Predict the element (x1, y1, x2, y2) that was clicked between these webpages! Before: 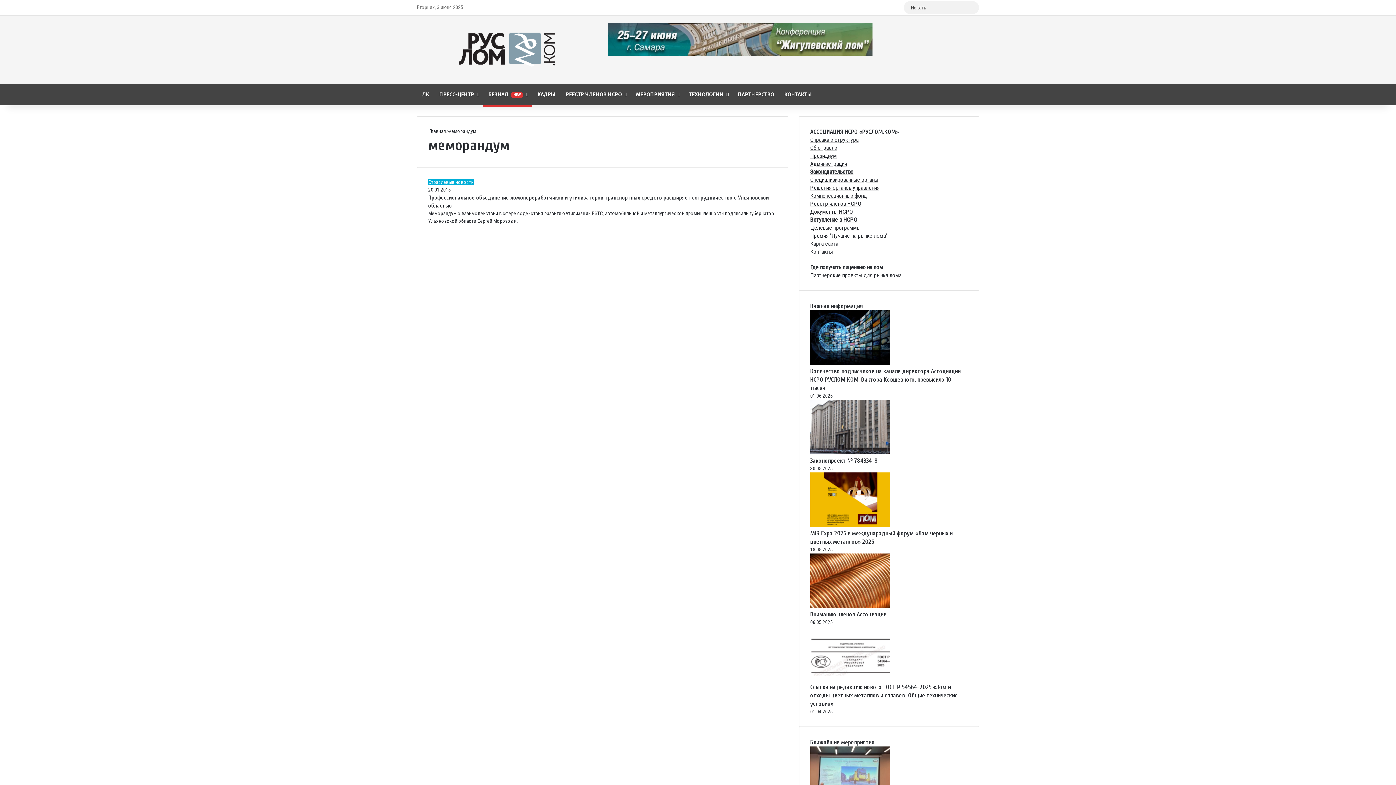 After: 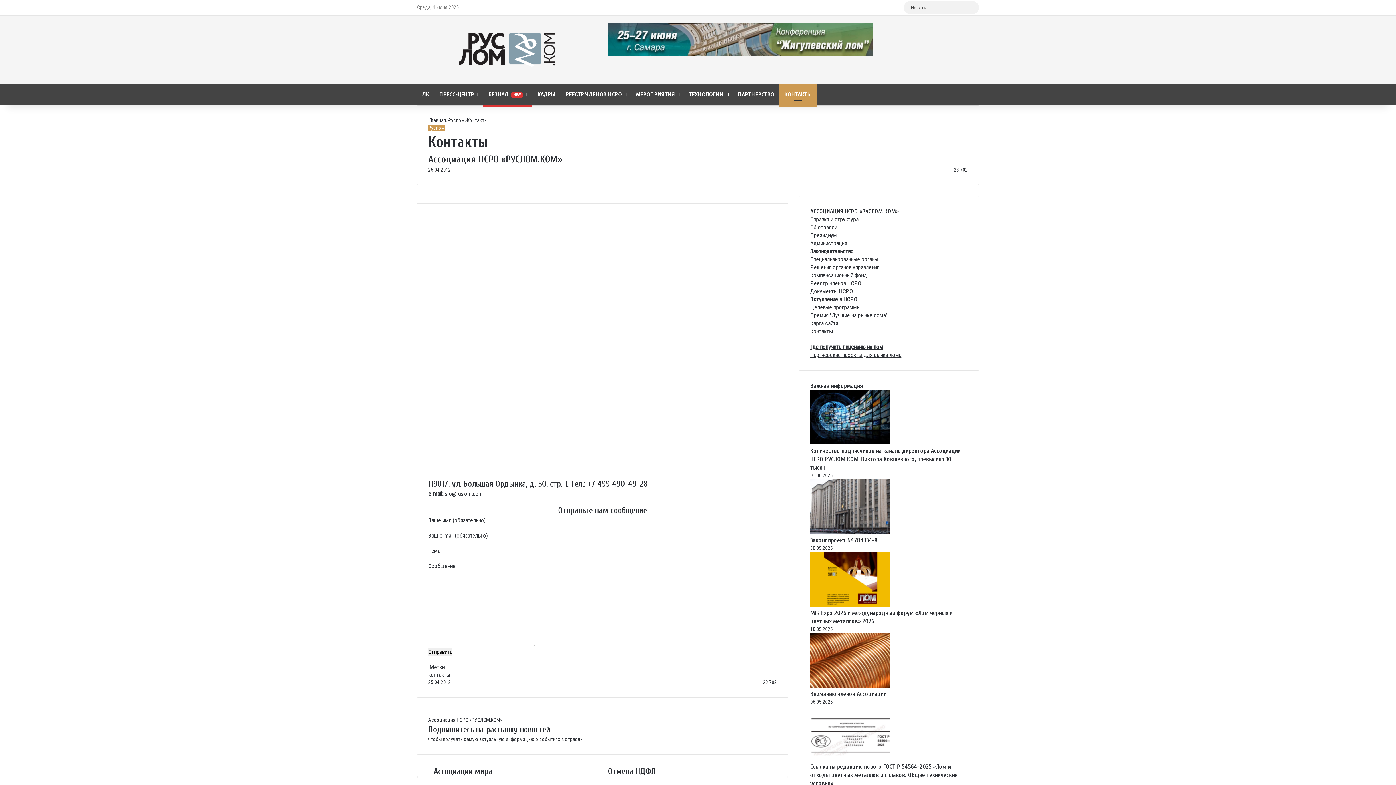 Action: label: КОНТАКТЫ bbox: (779, 83, 817, 105)